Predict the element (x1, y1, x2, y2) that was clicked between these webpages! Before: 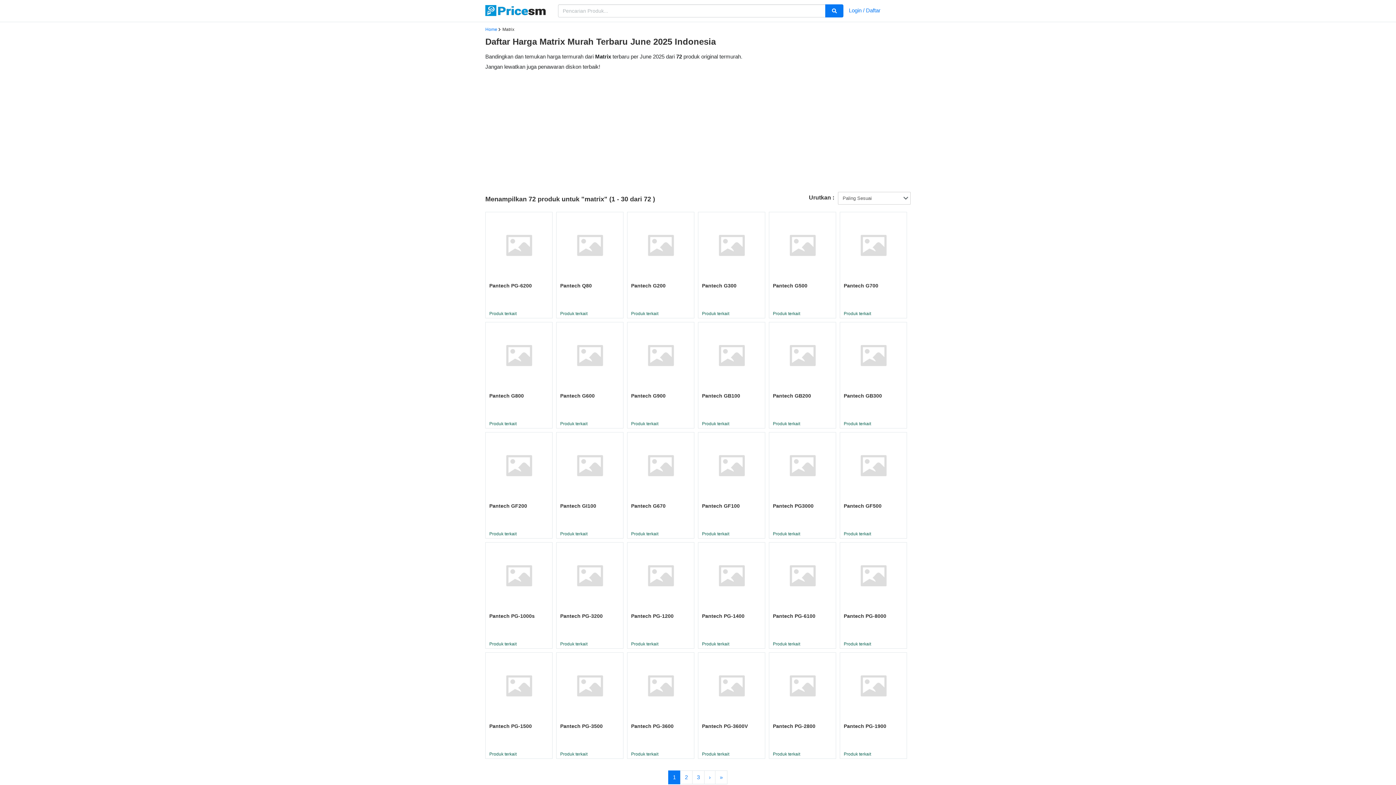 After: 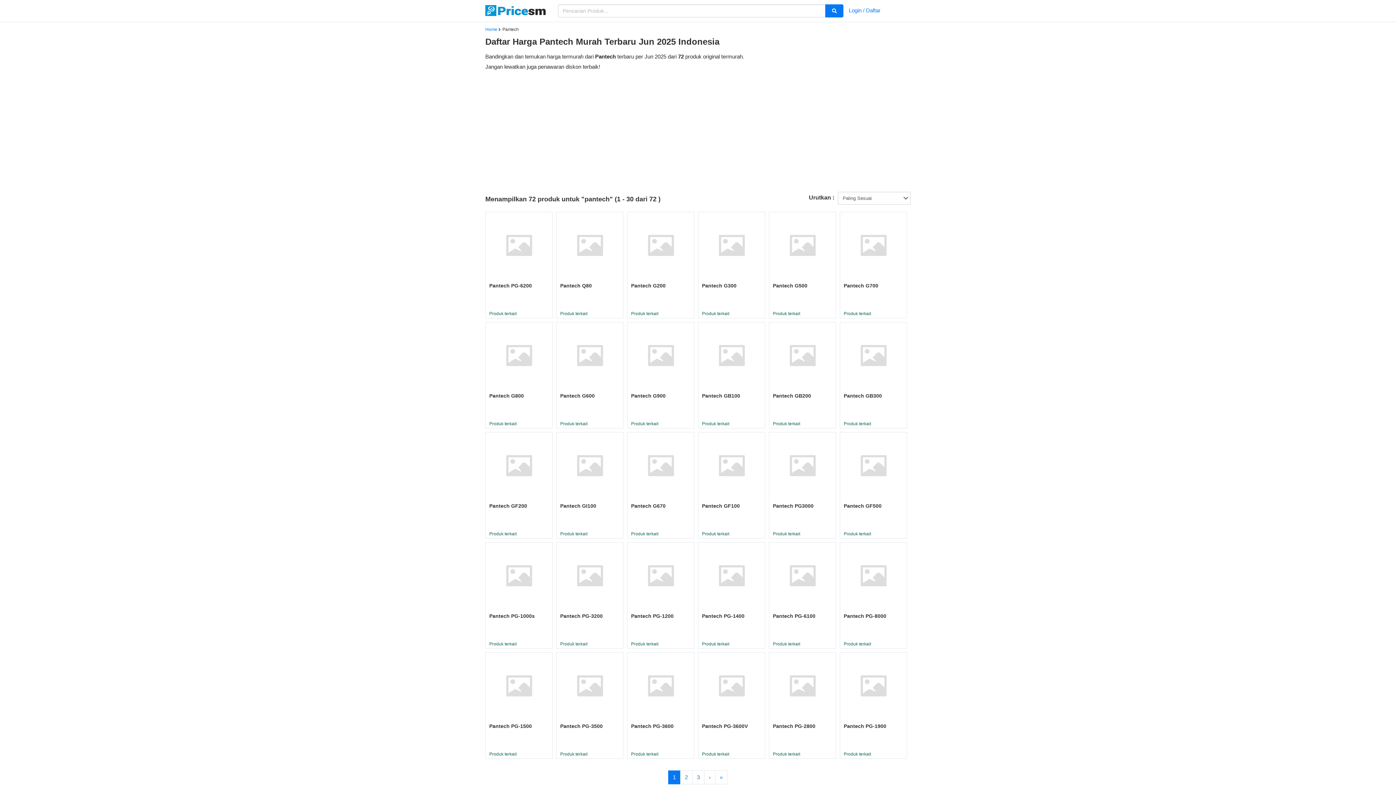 Action: bbox: (560, 421, 587, 426) label: Produk terkait